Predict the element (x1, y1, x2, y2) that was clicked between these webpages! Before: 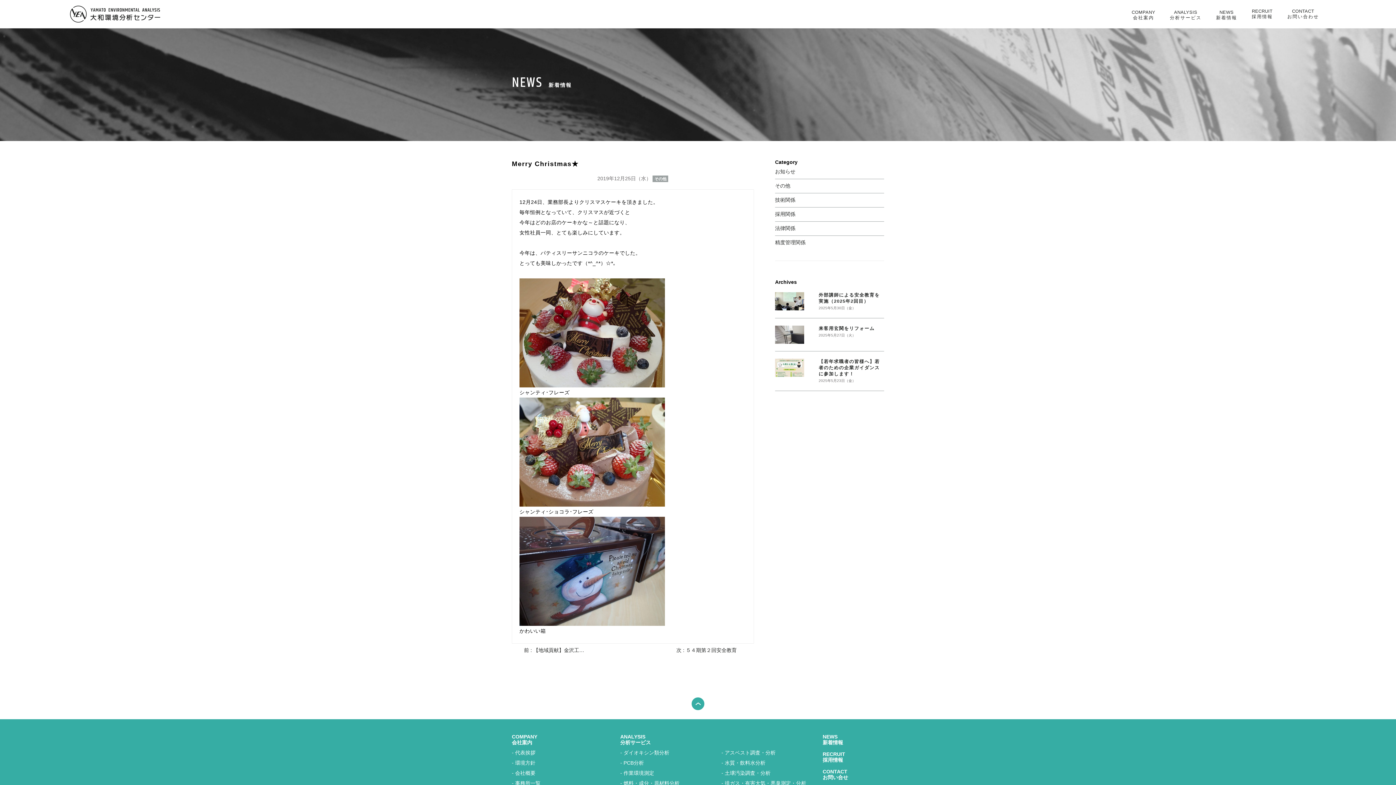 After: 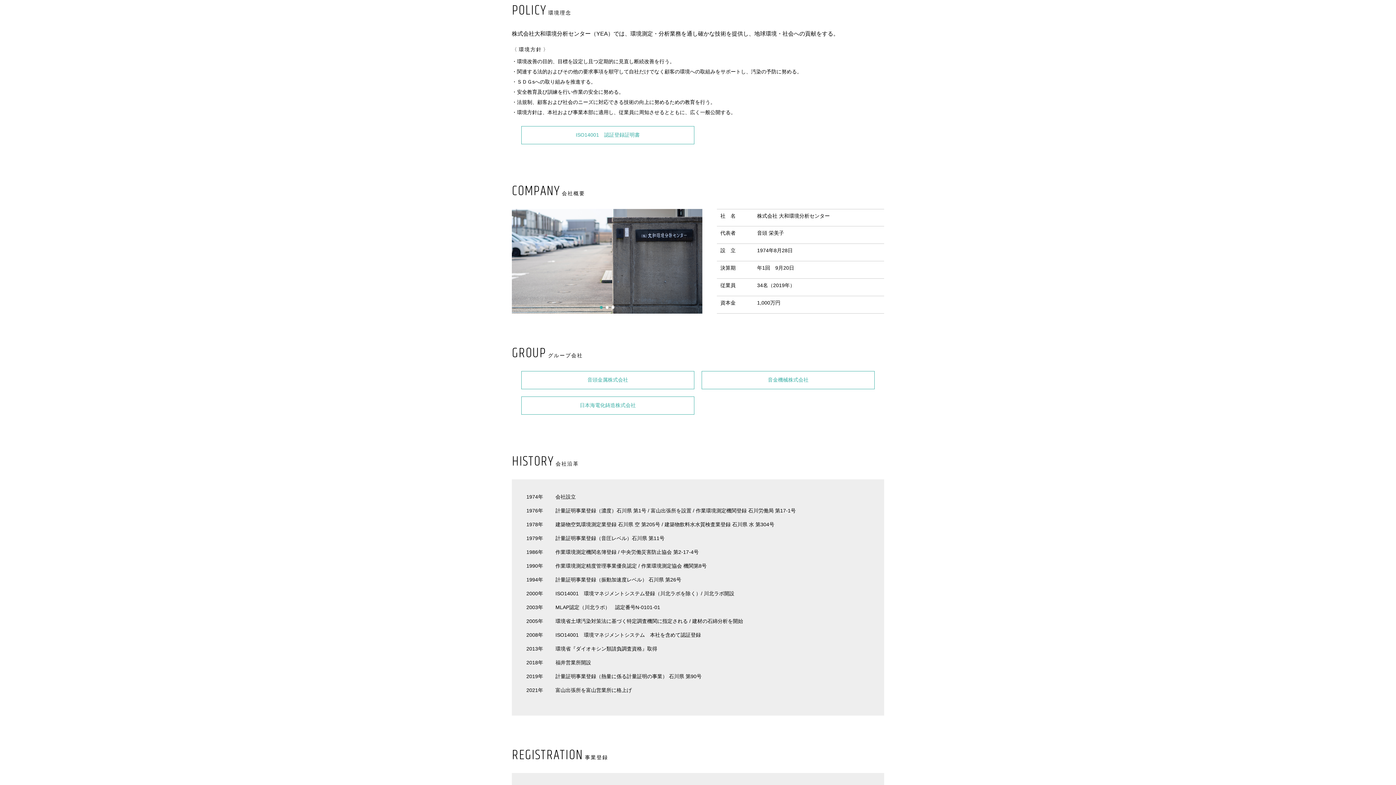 Action: bbox: (512, 760, 535, 766) label: 環境方針